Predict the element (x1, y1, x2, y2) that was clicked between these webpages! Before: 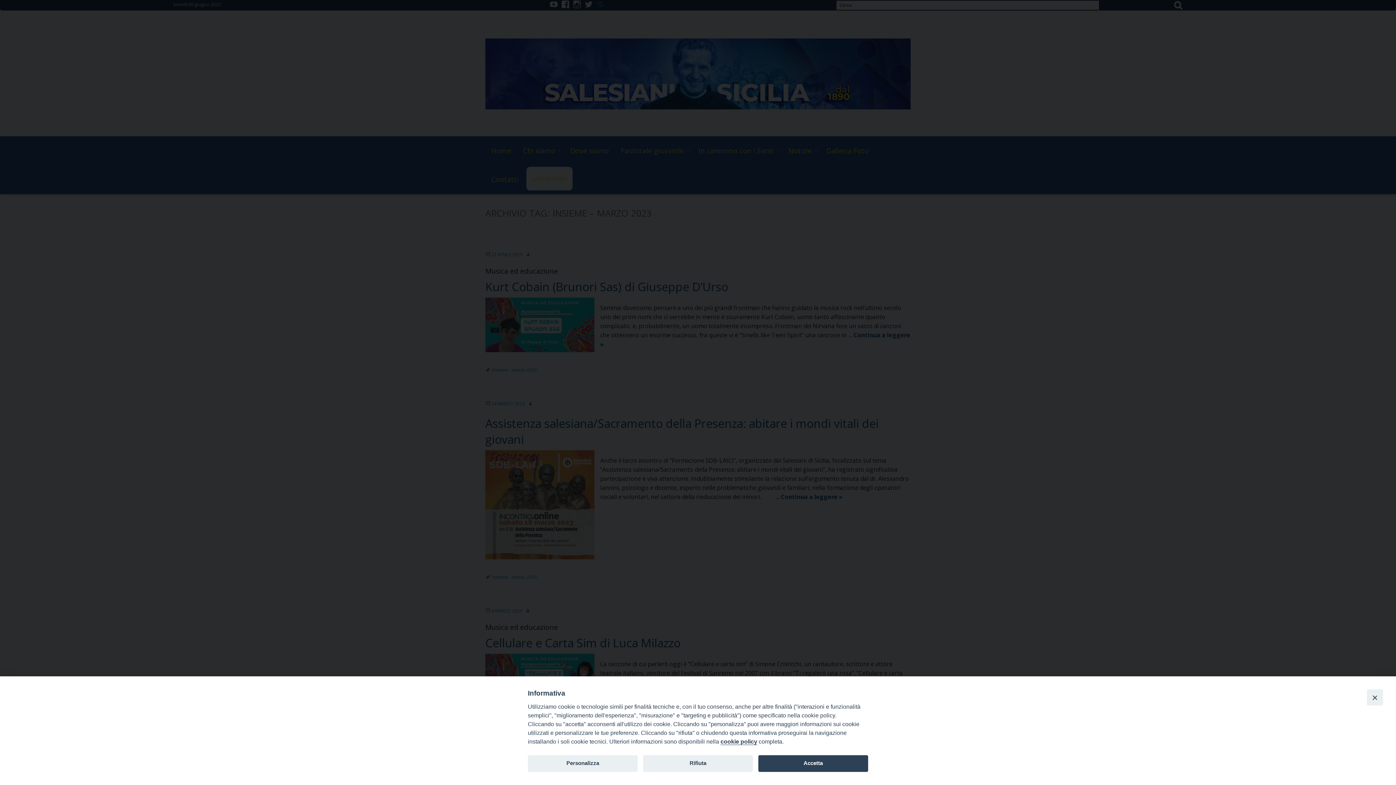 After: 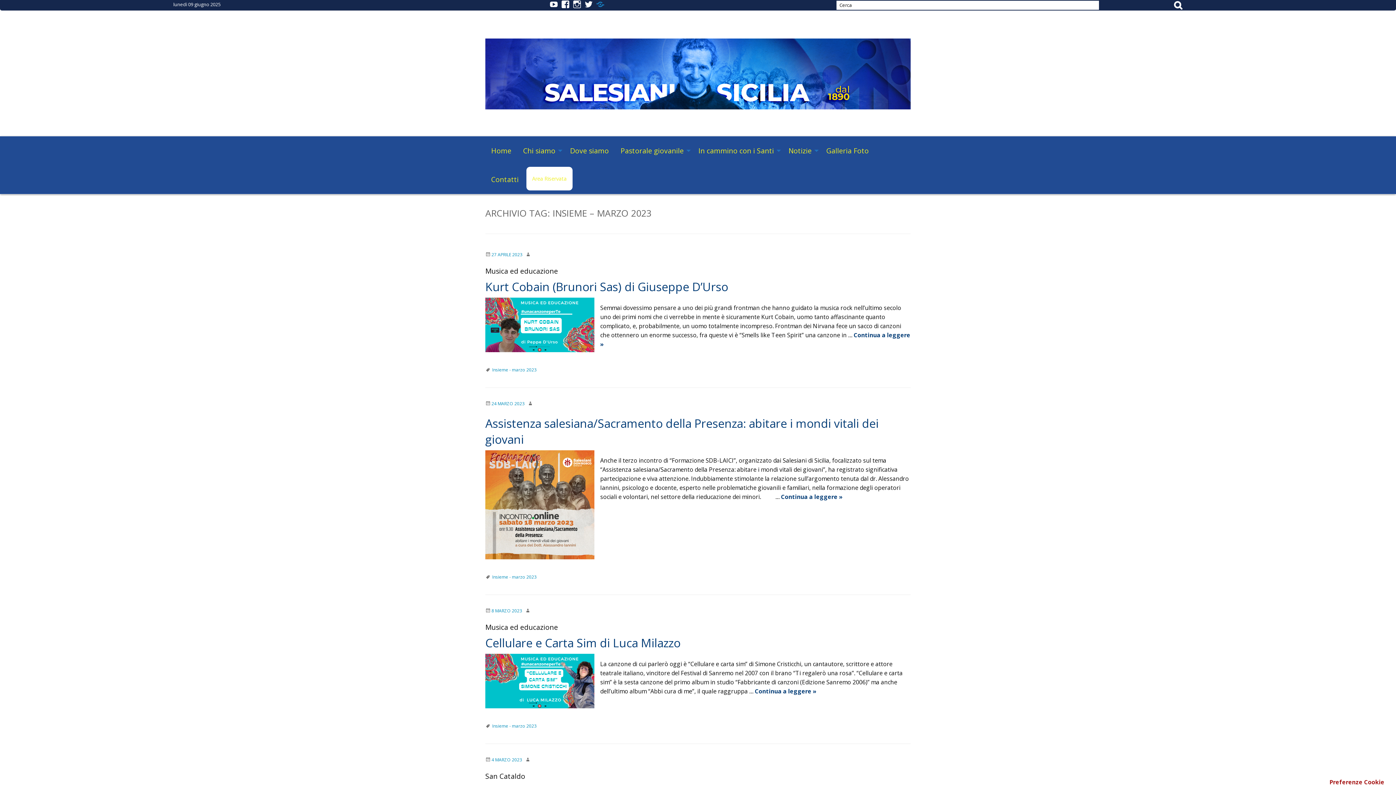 Action: label: Rifiuta bbox: (643, 755, 753, 772)